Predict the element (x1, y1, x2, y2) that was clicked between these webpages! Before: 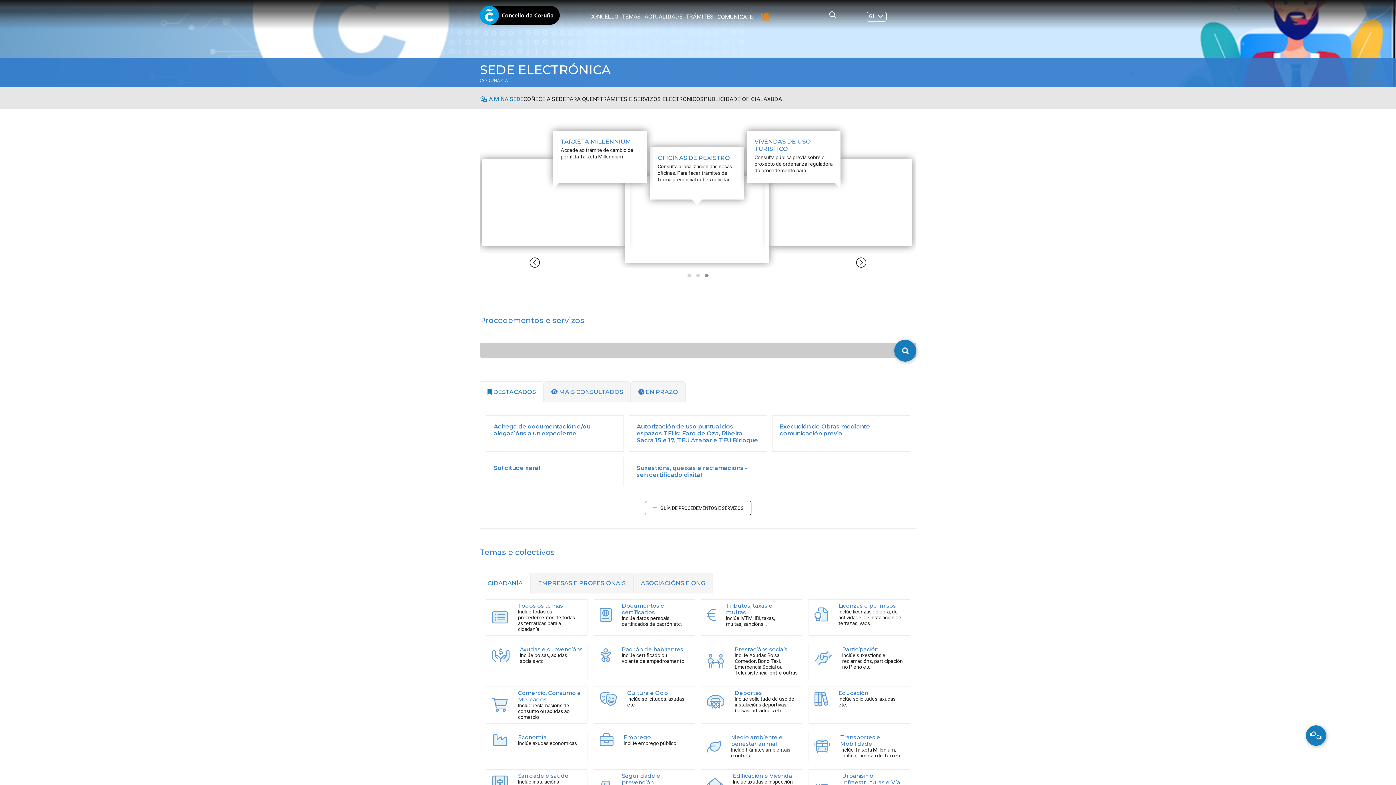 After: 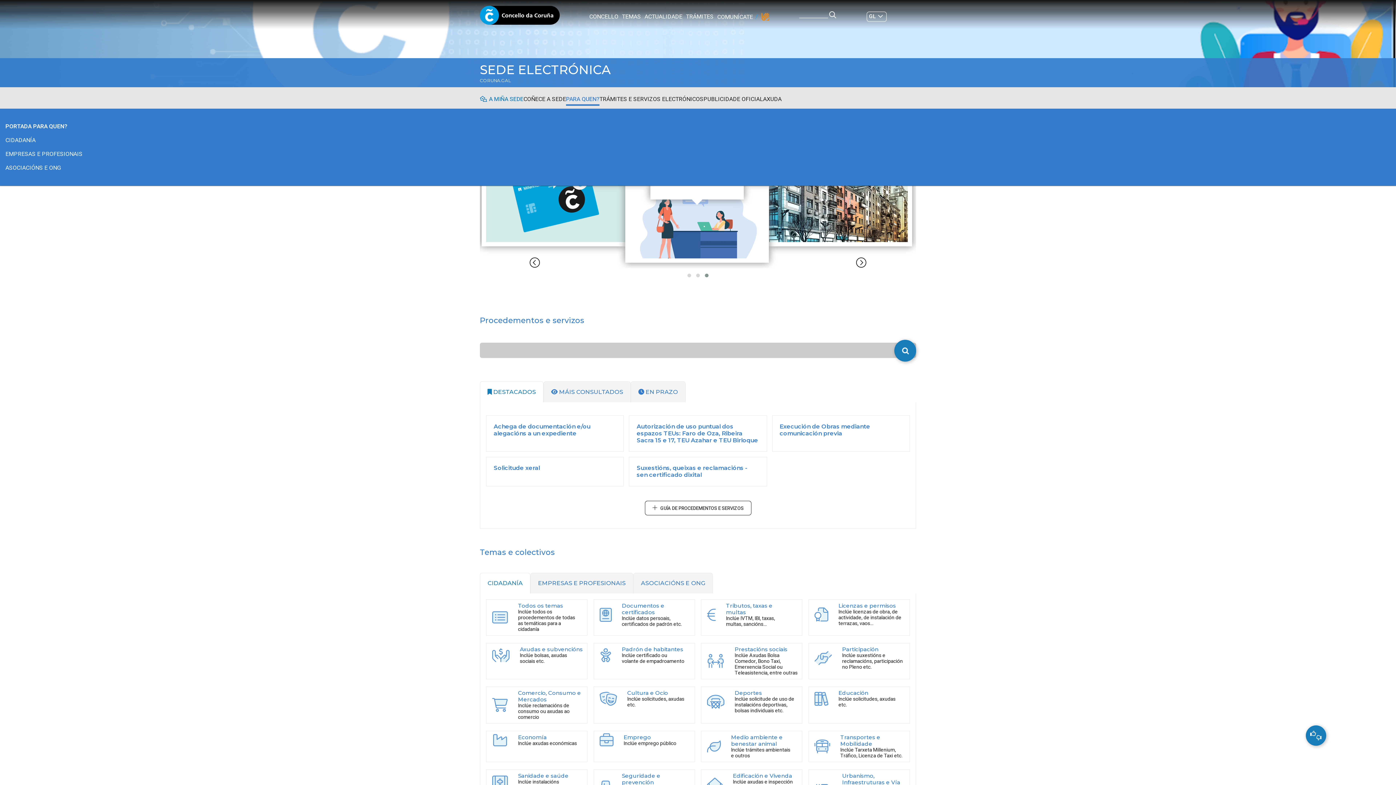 Action: bbox: (566, 94, 600, 105) label: PARA QUEN?